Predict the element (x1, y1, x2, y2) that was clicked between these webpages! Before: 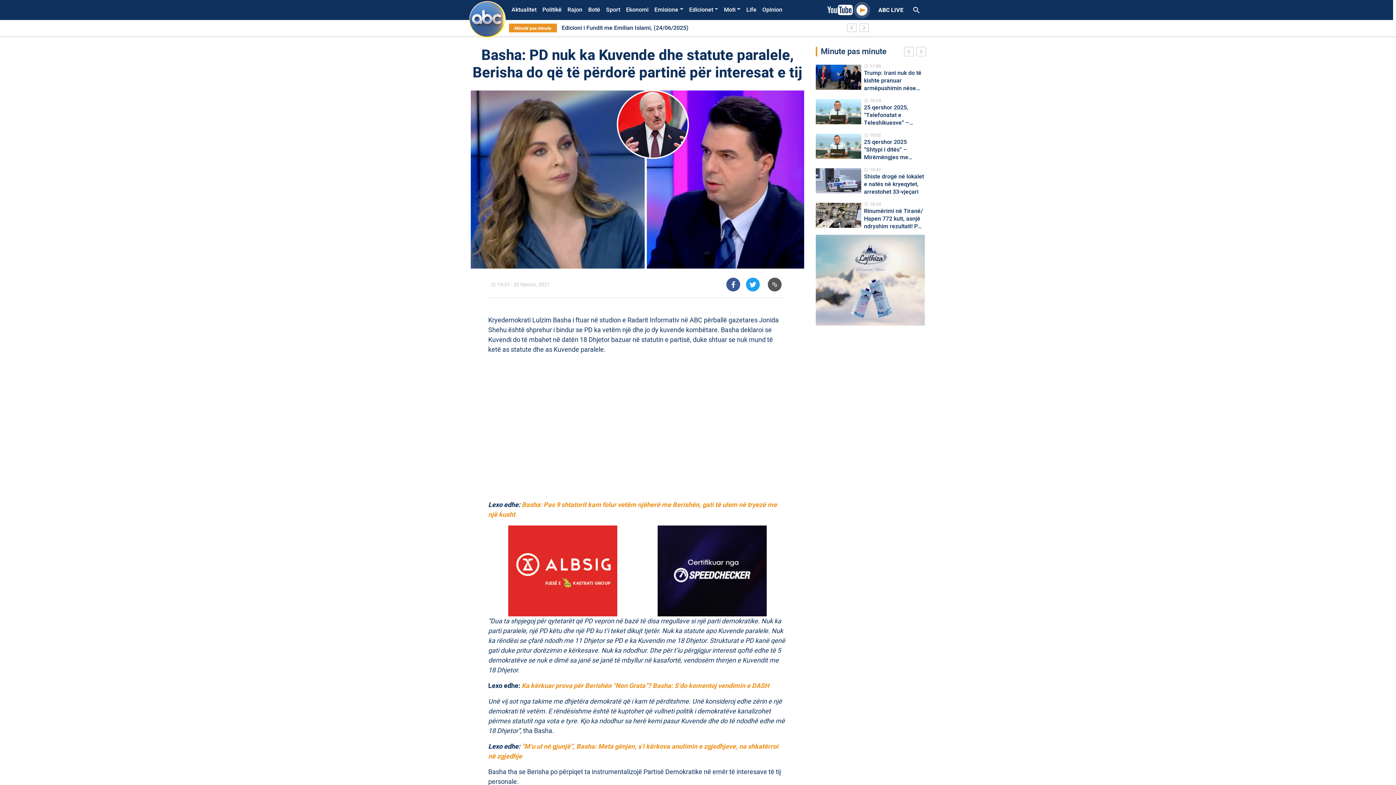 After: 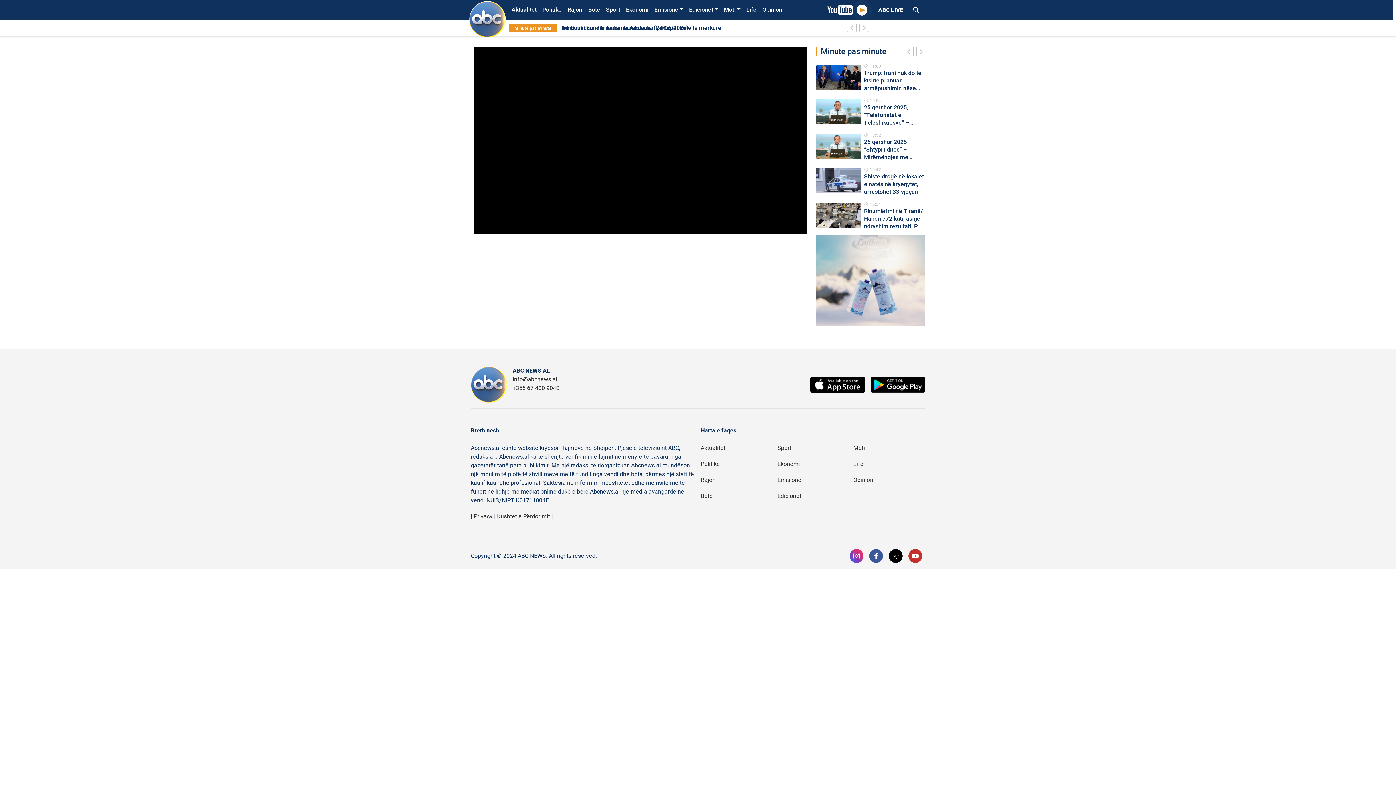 Action: bbox: (878, 7, 903, 12) label: ABC LIVE